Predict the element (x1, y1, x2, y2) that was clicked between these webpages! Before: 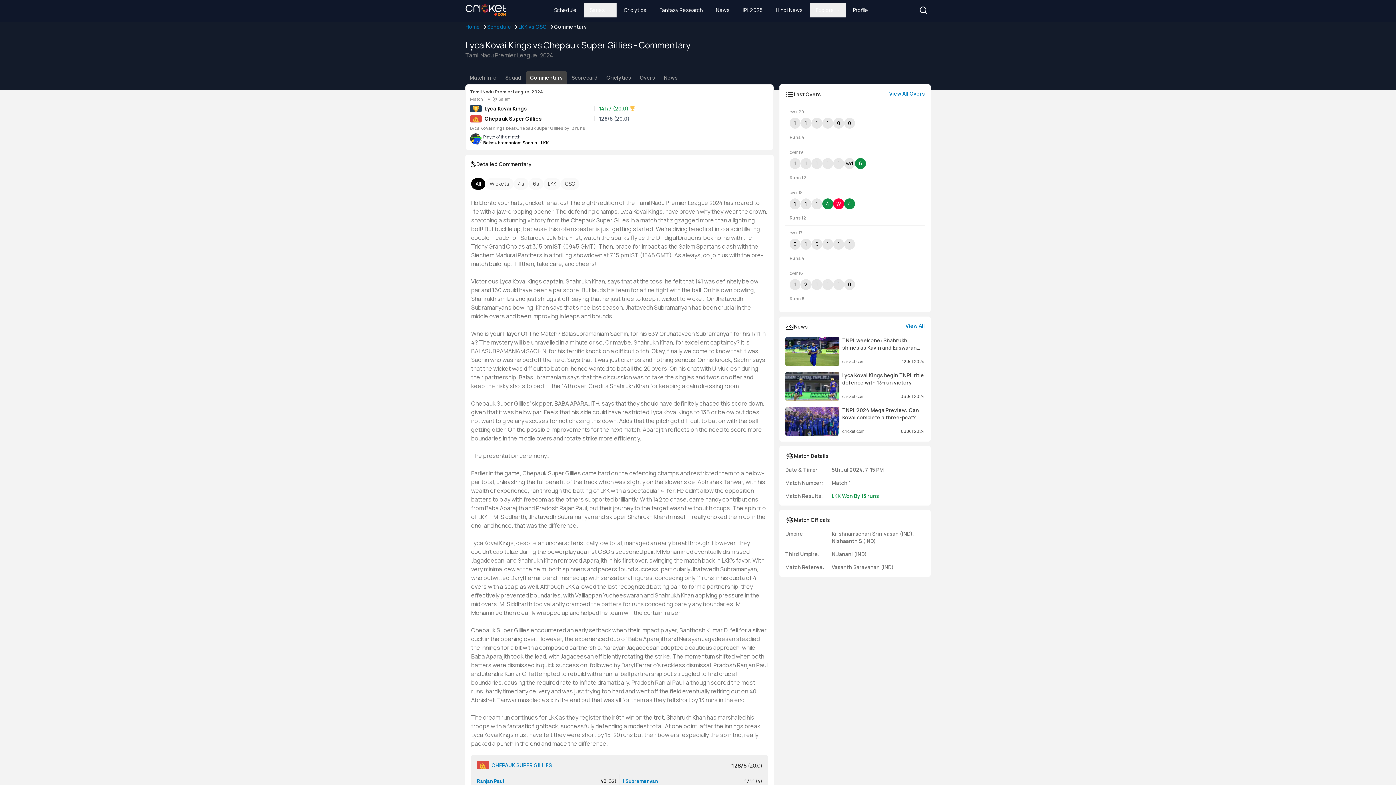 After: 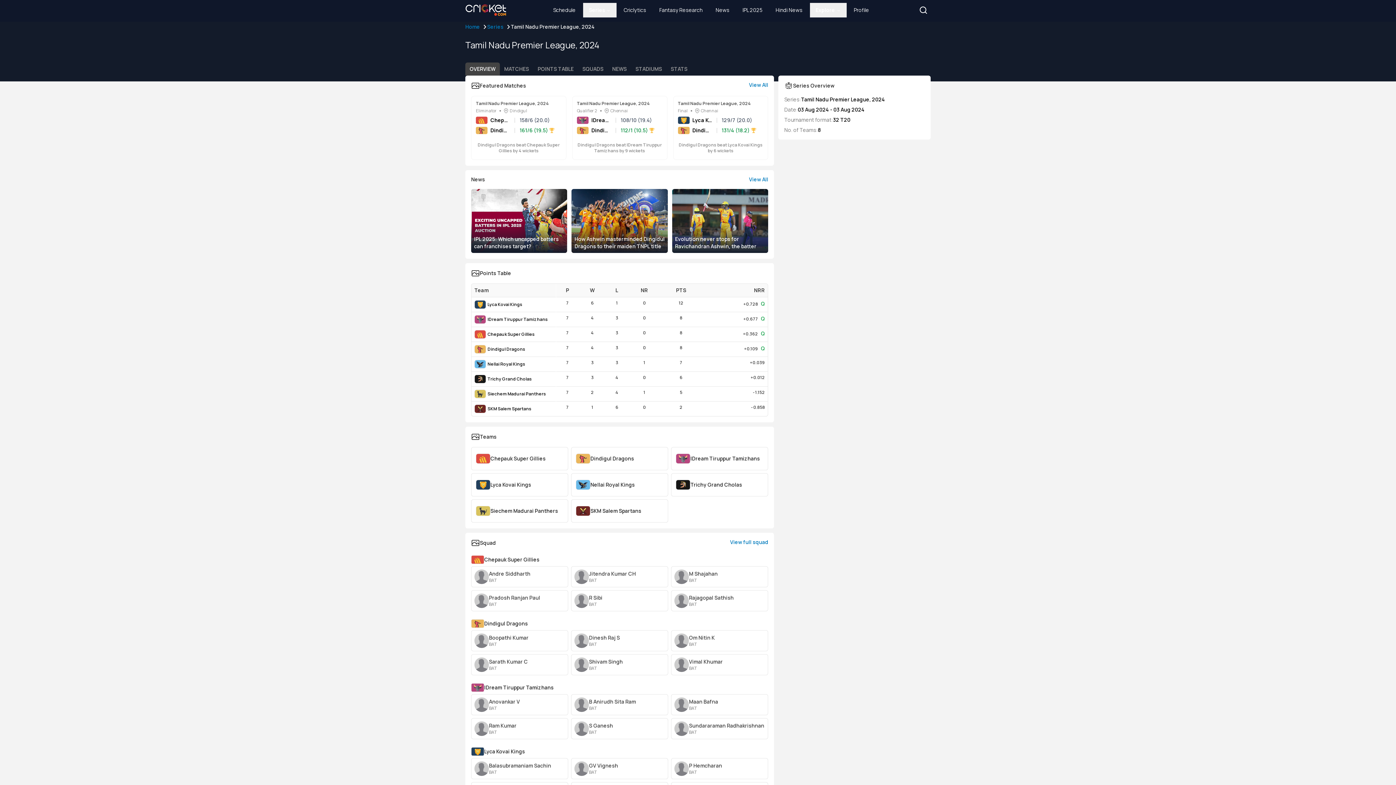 Action: label: Tamil Nadu Premier League, 2024 bbox: (470, 89, 543, 94)